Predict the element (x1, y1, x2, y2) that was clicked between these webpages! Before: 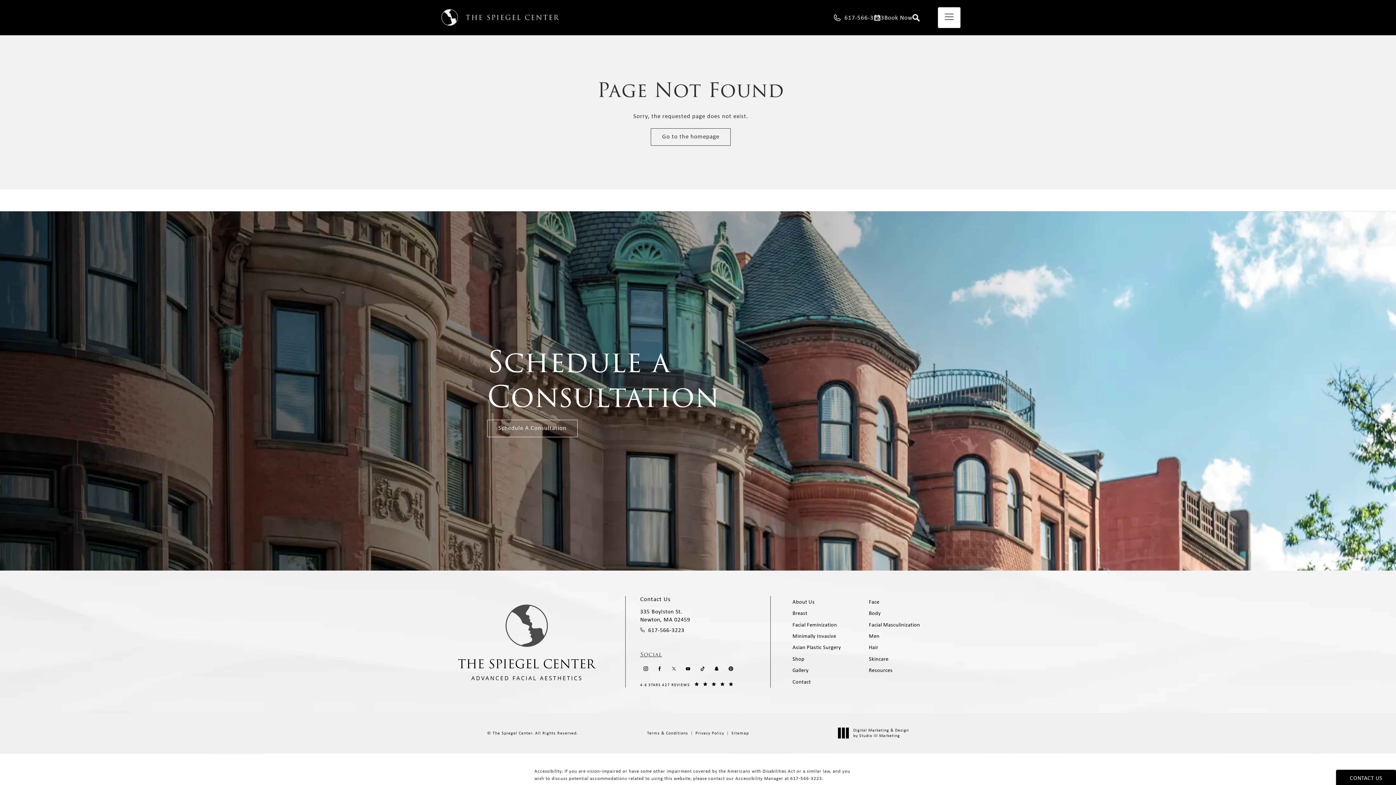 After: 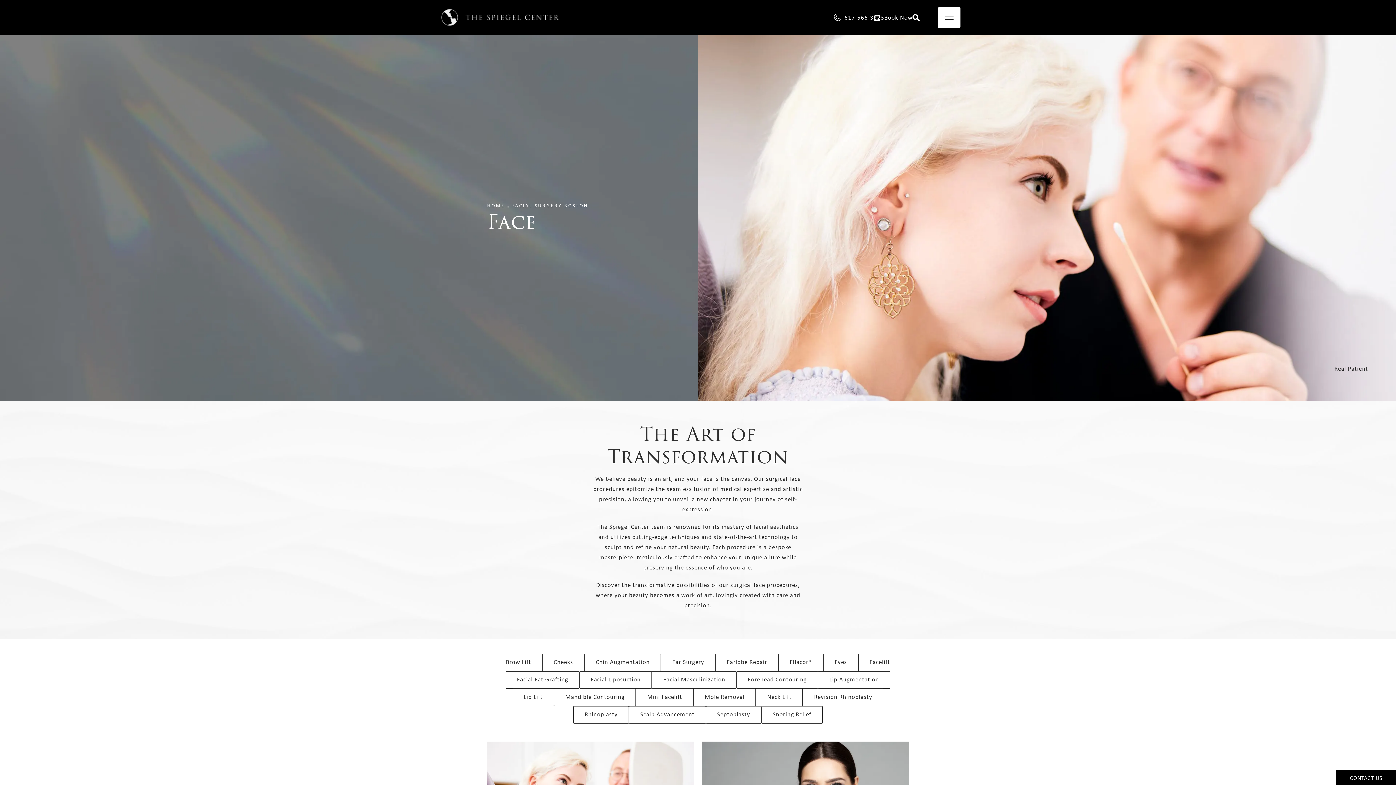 Action: label: Face bbox: (869, 599, 945, 604)